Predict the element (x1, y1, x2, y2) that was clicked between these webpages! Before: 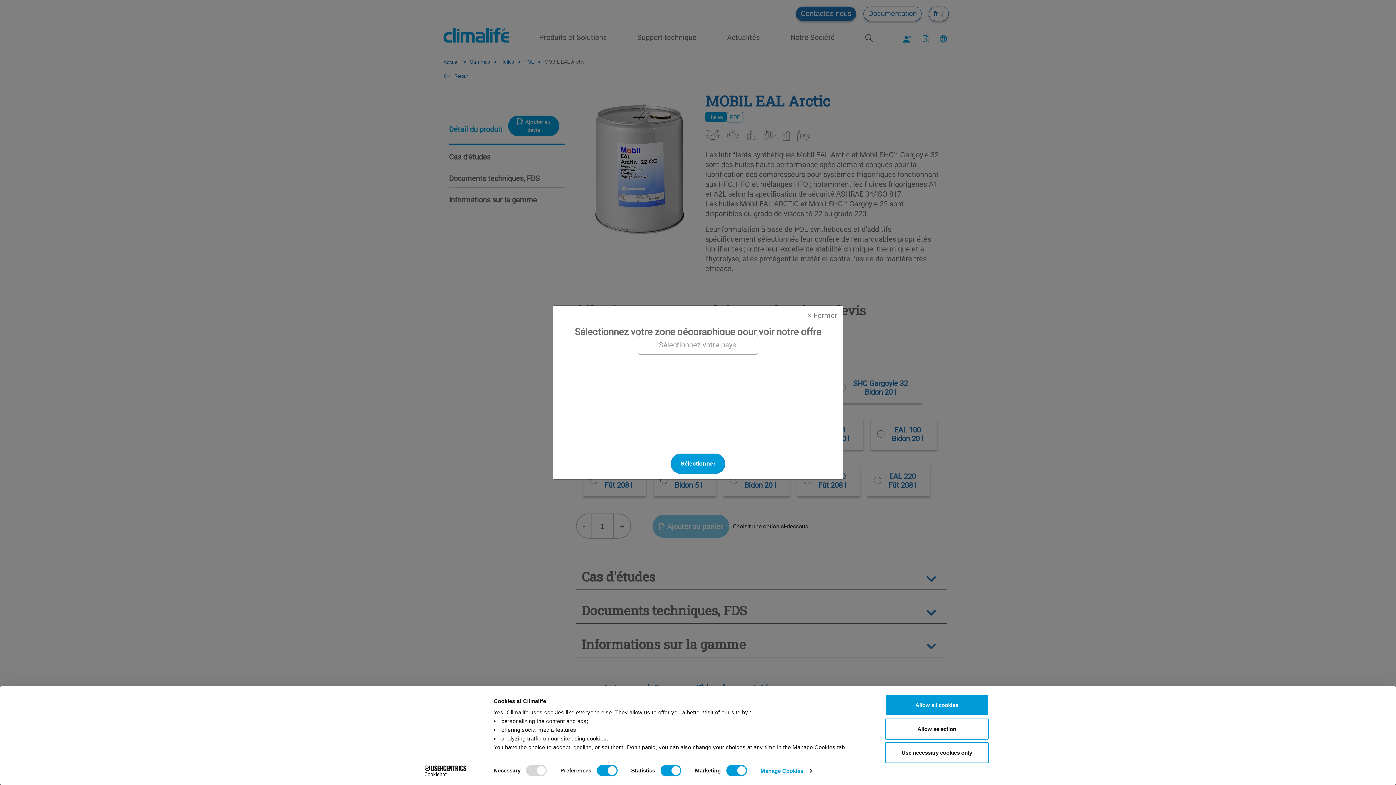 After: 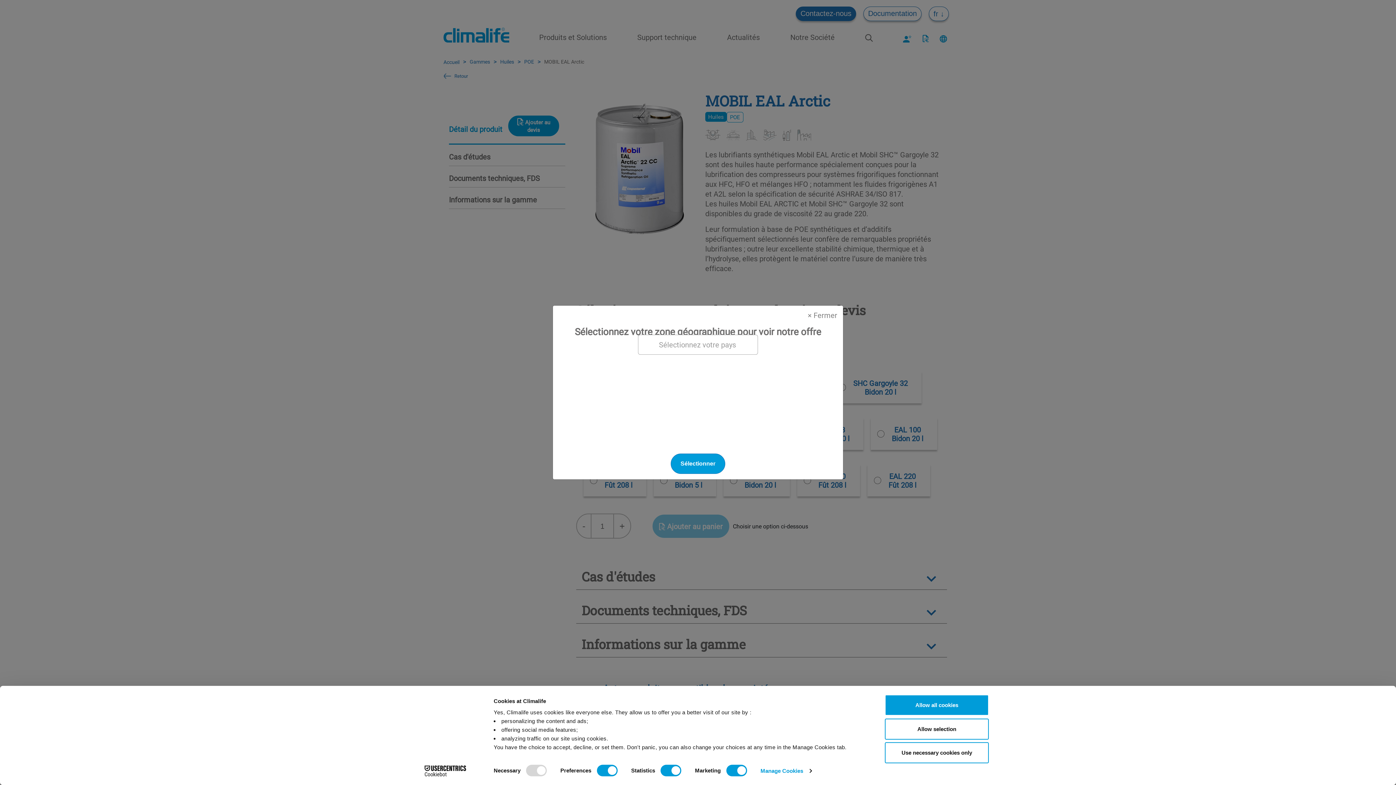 Action: bbox: (413, 765, 477, 776) label: Cookiebot - opens in a new window